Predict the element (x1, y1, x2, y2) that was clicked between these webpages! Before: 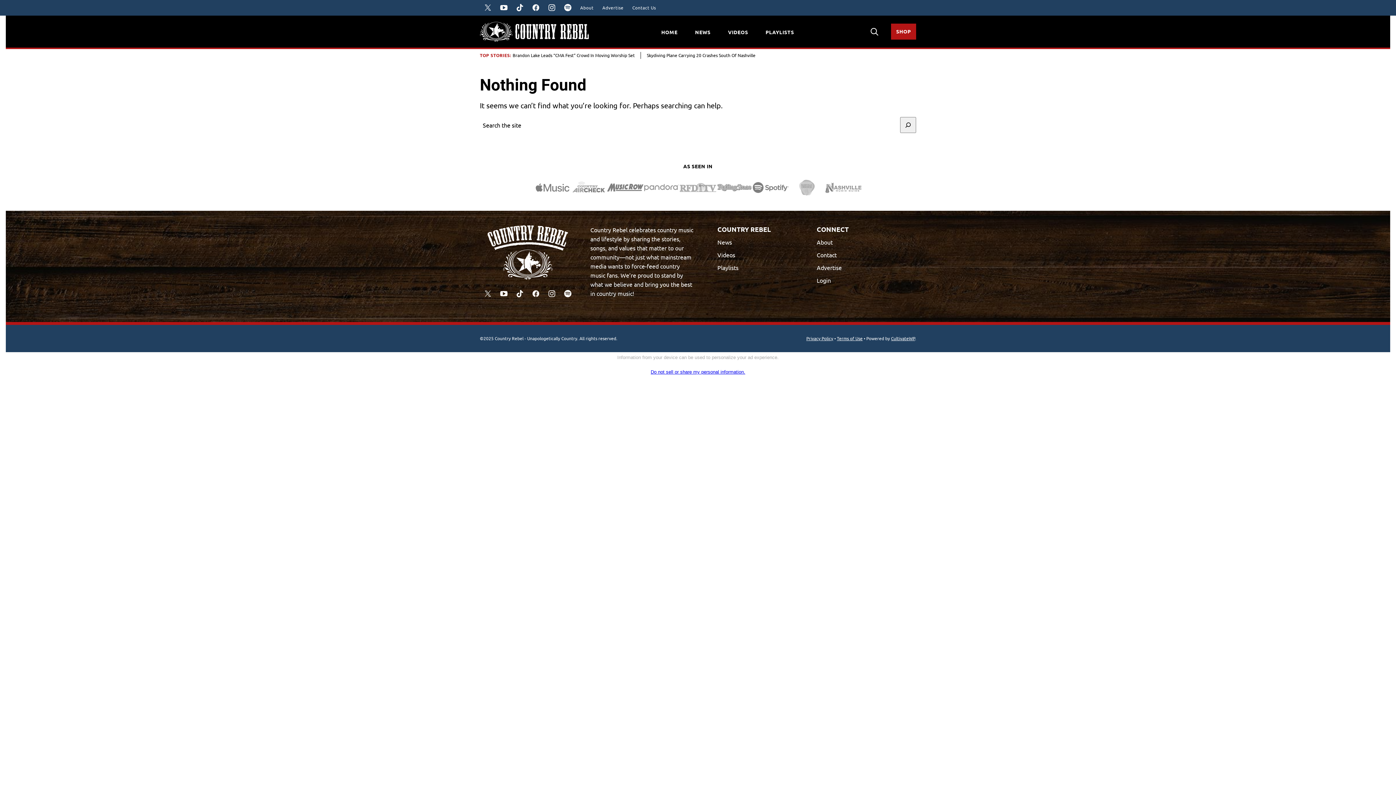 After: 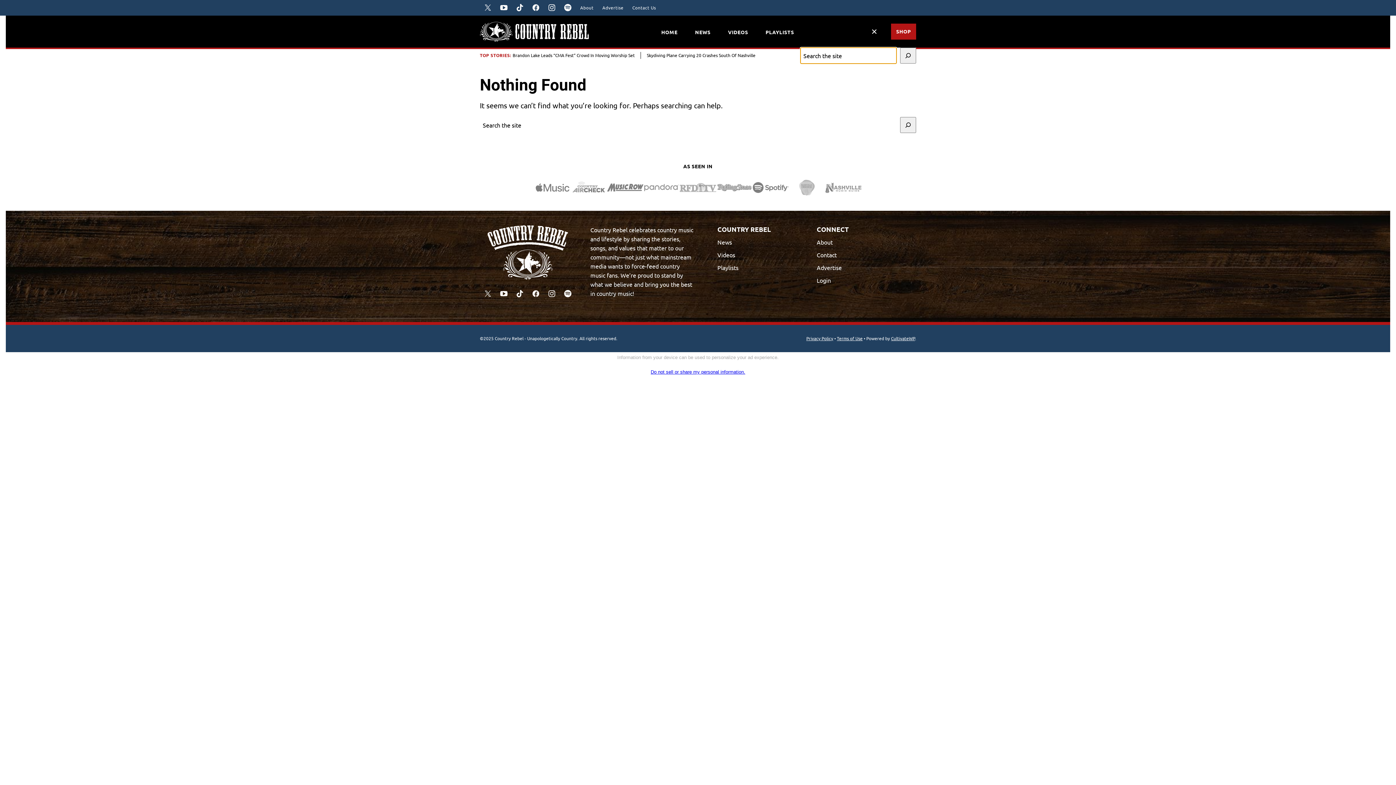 Action: bbox: (866, 23, 882, 39) label: Search